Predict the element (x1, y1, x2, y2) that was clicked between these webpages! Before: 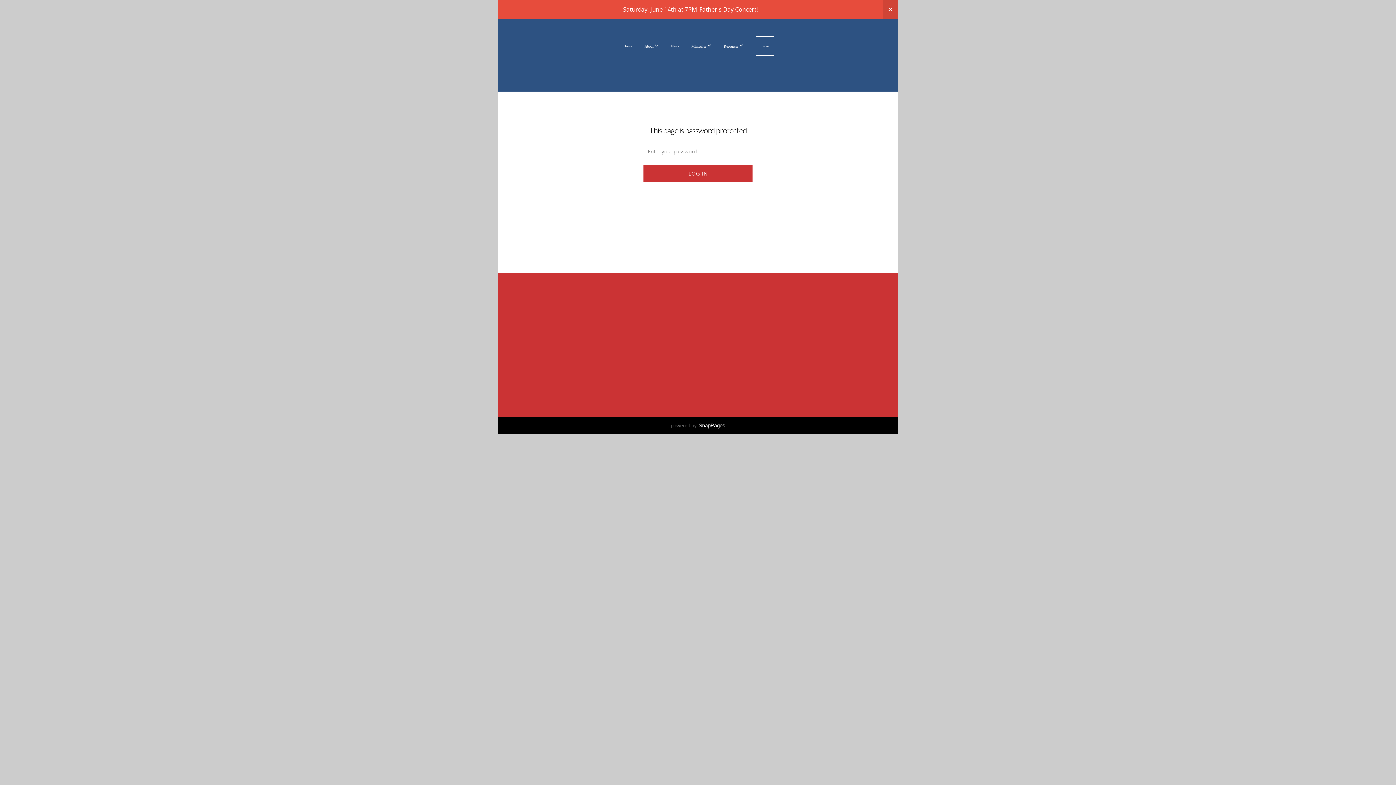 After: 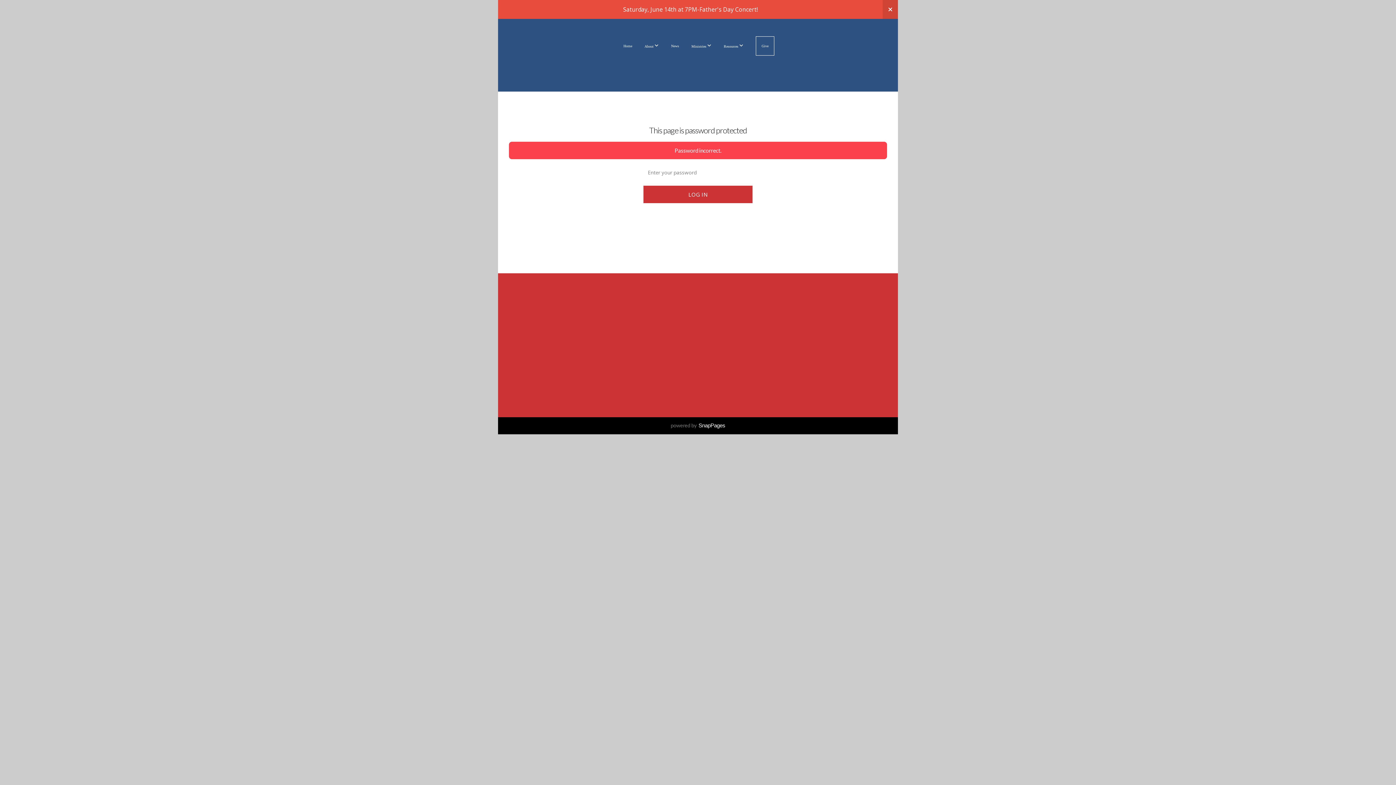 Action: label: LOG IN bbox: (643, 164, 752, 182)